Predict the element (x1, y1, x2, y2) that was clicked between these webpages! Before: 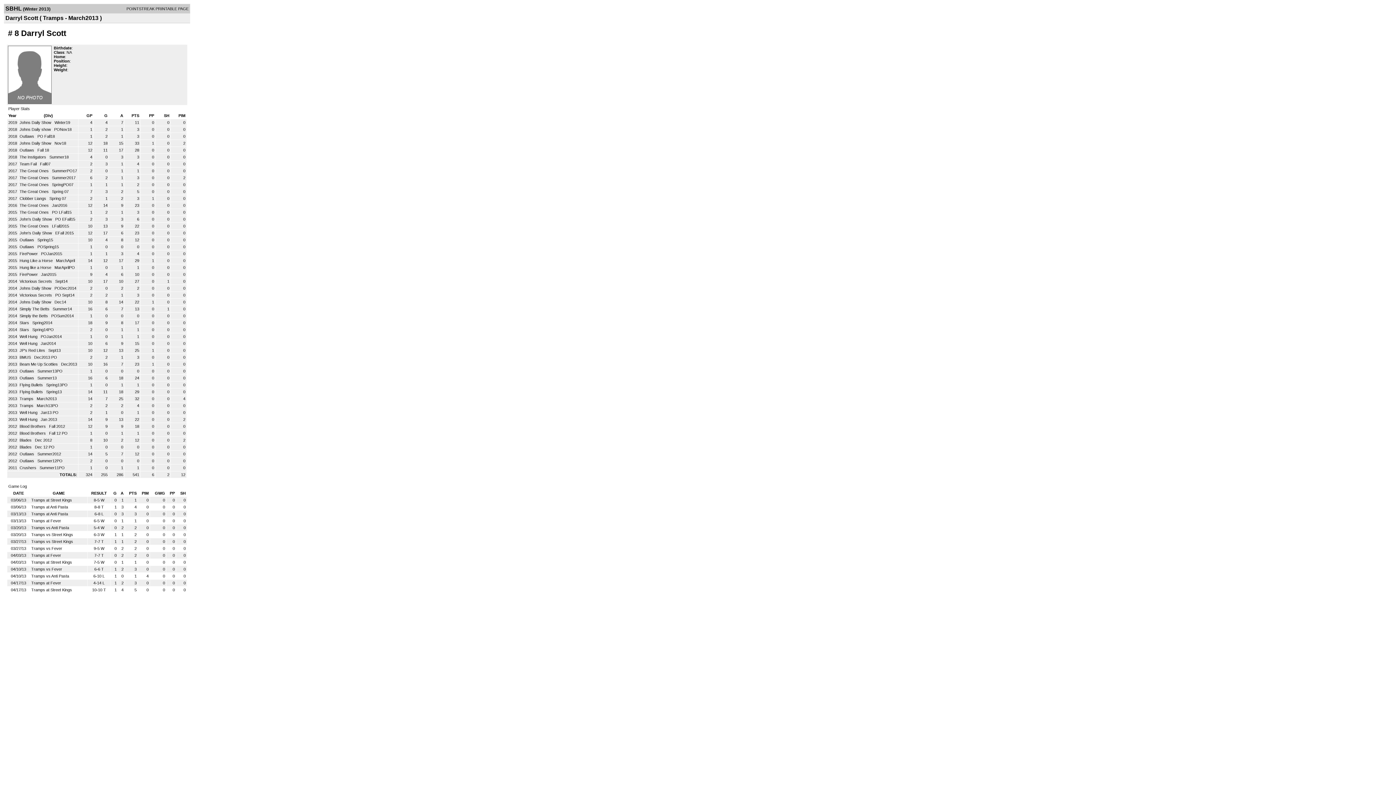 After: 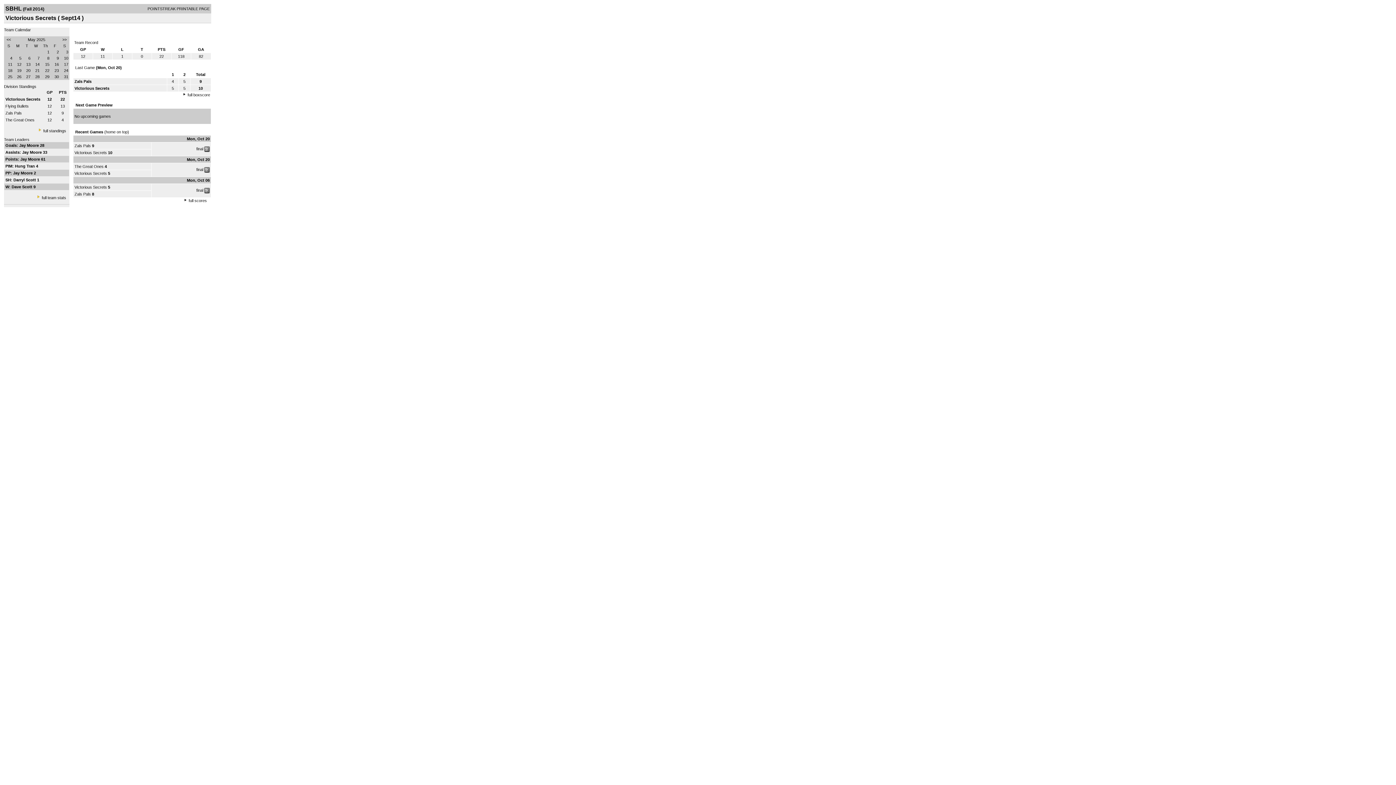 Action: bbox: (19, 279, 53, 283) label: Victorious Secrets 